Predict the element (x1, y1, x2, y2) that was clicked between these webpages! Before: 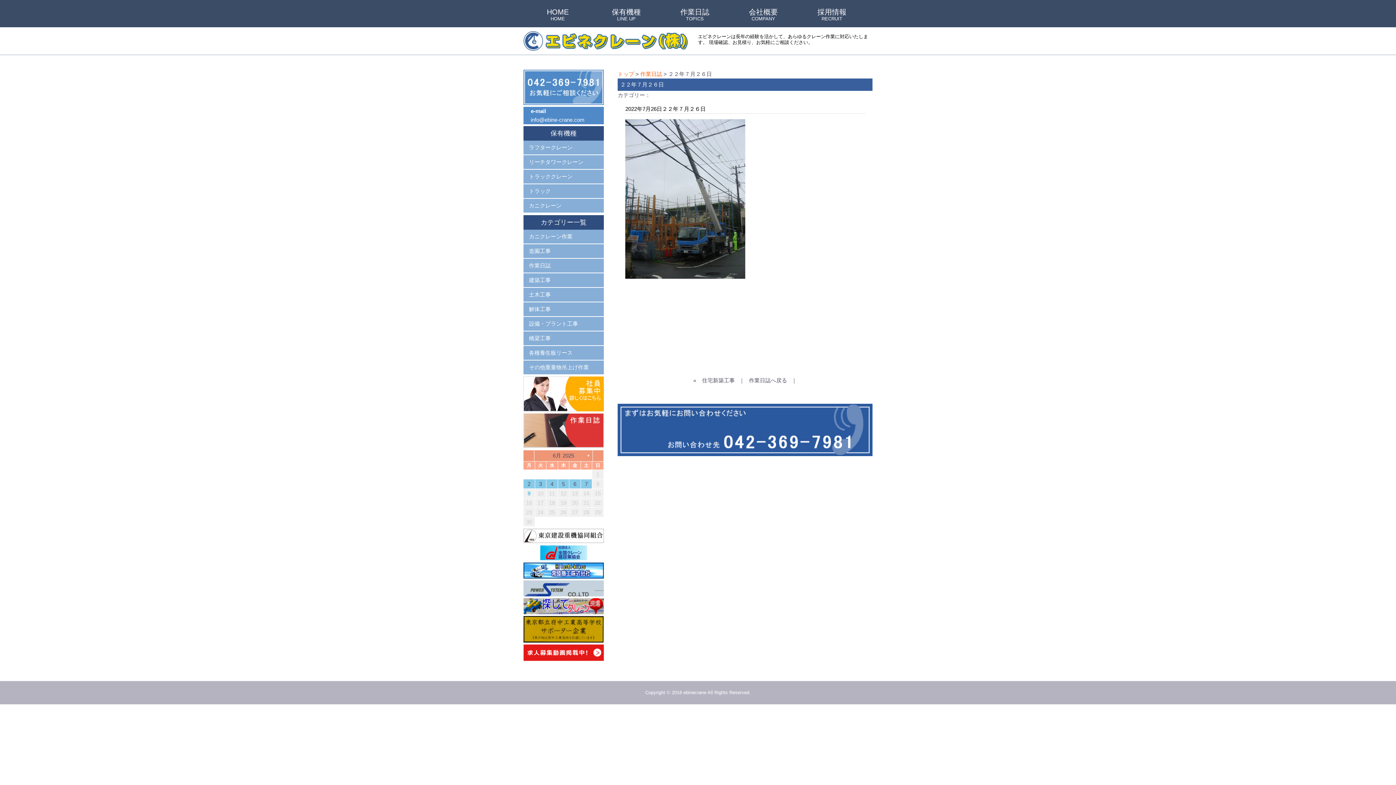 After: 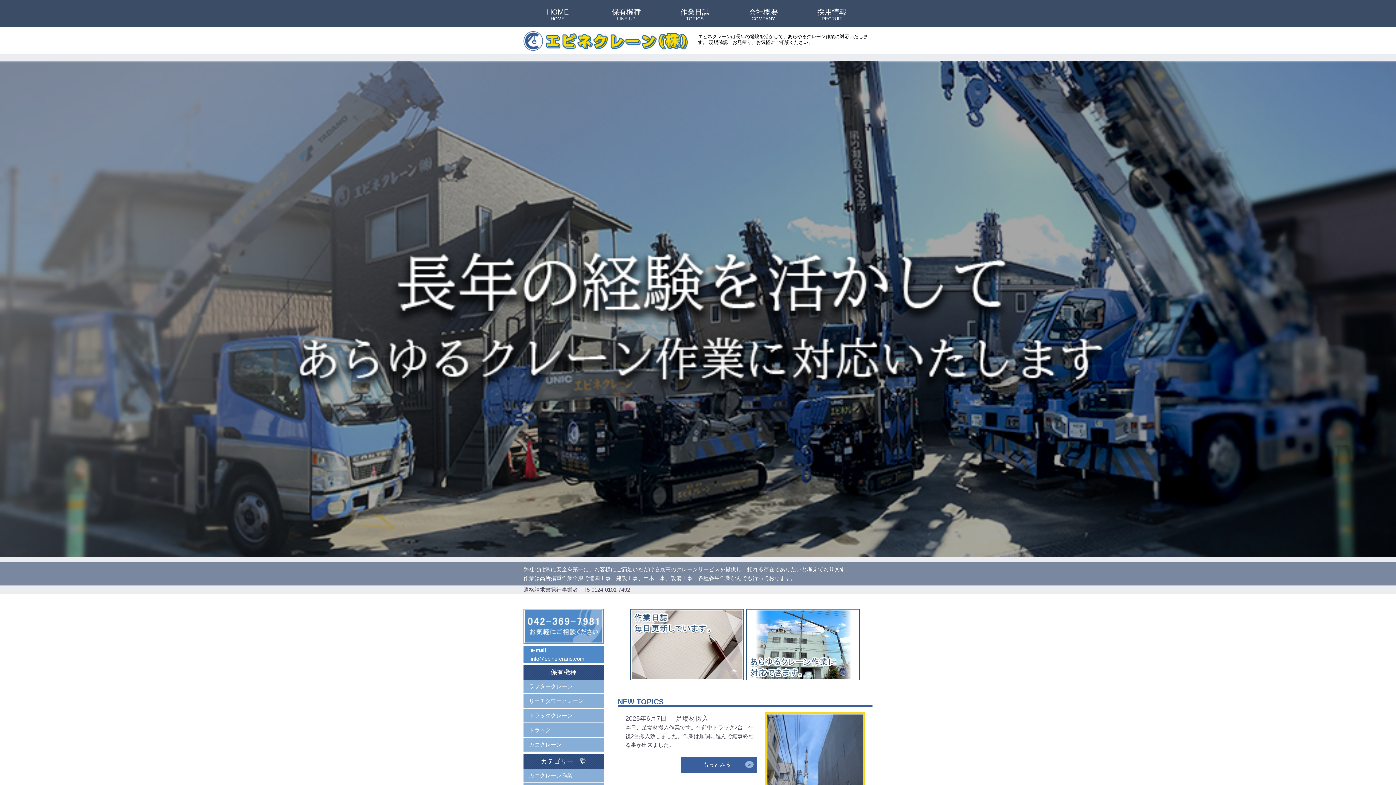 Action: bbox: (523, 41, 691, 51)